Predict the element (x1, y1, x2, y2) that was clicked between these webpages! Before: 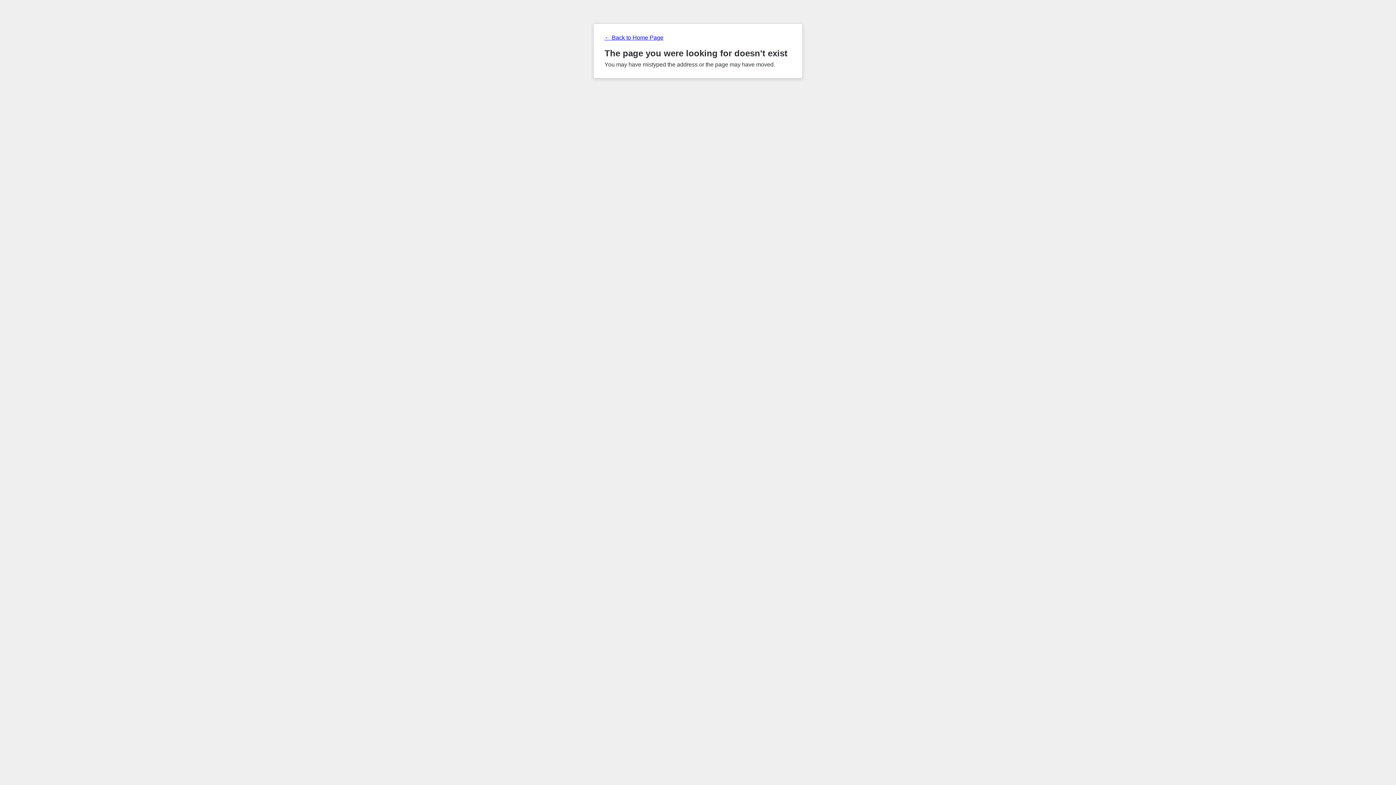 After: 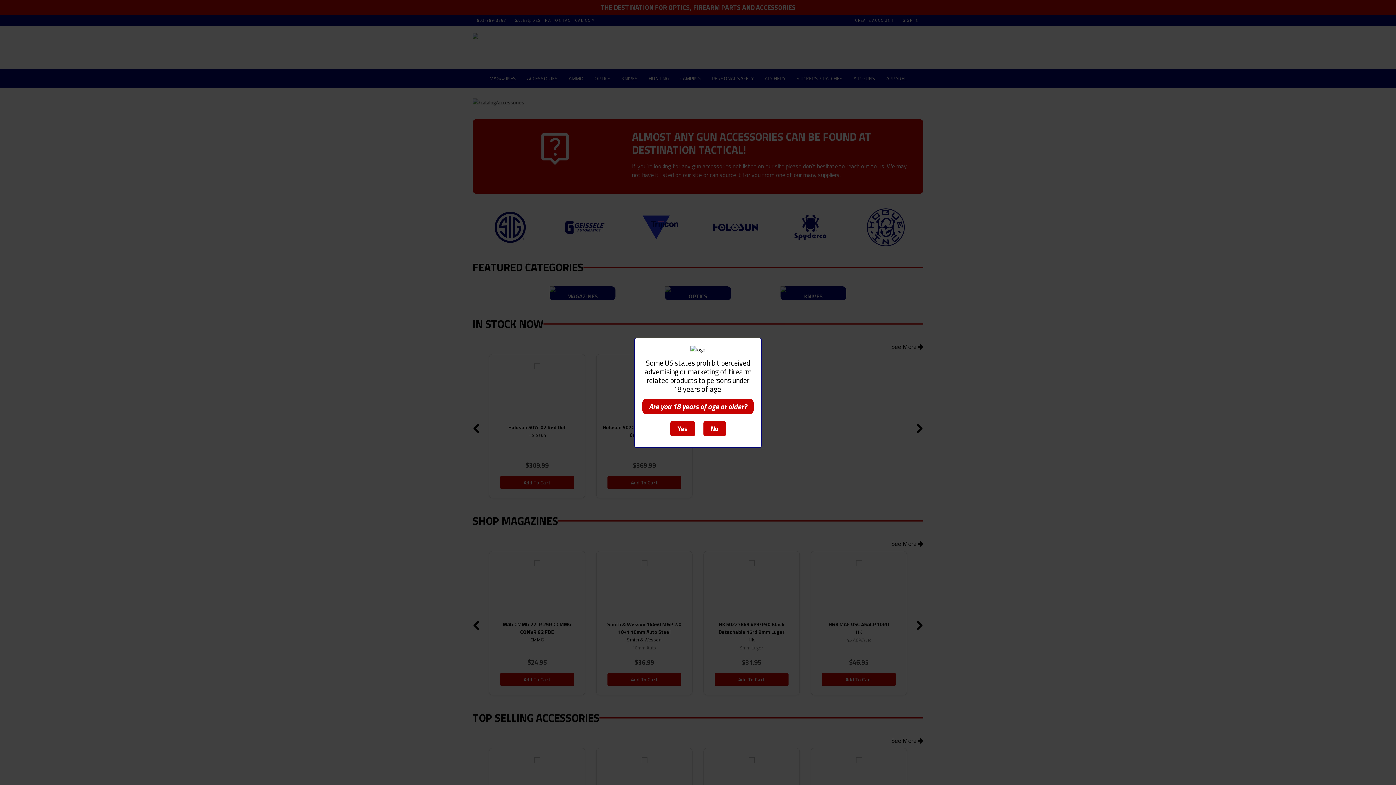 Action: label: ← Back to Home Page bbox: (604, 34, 791, 41)